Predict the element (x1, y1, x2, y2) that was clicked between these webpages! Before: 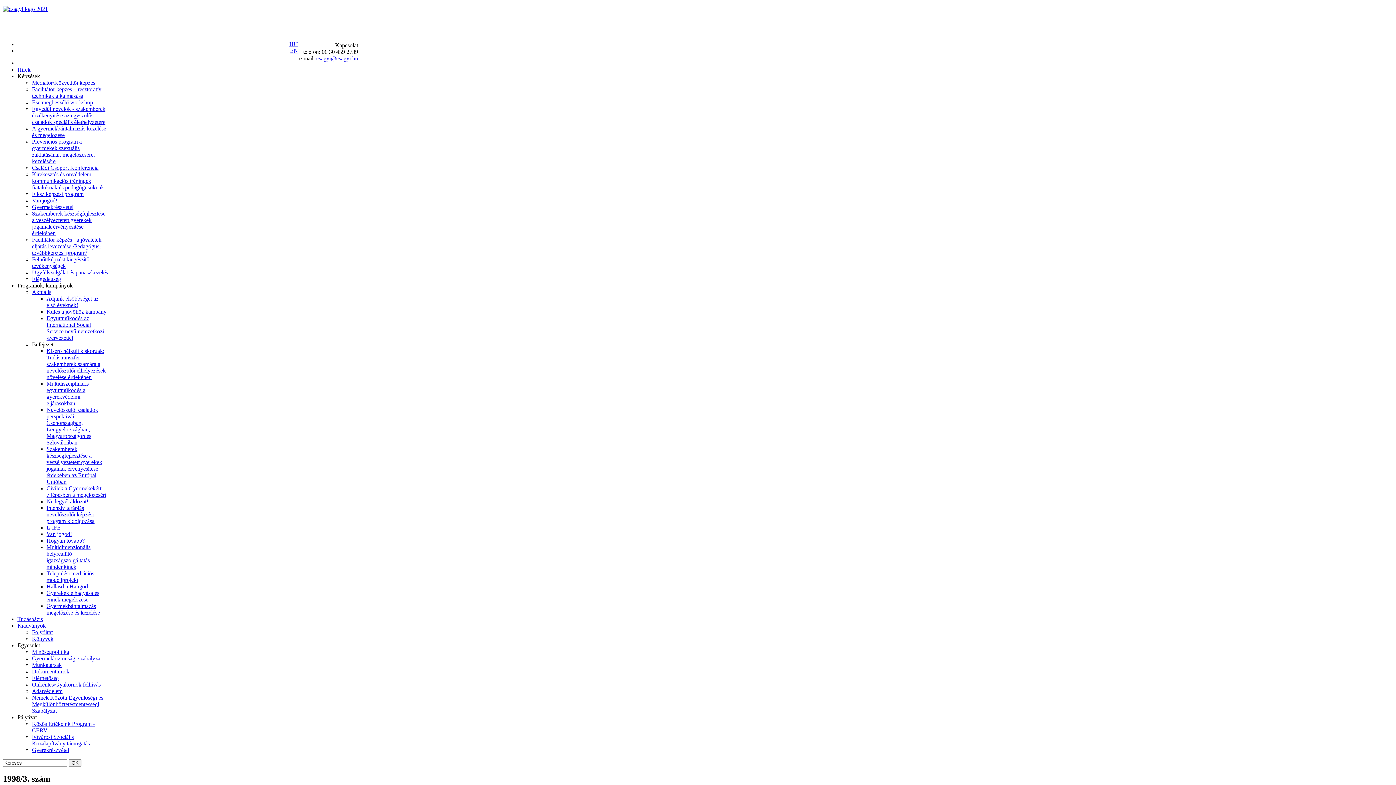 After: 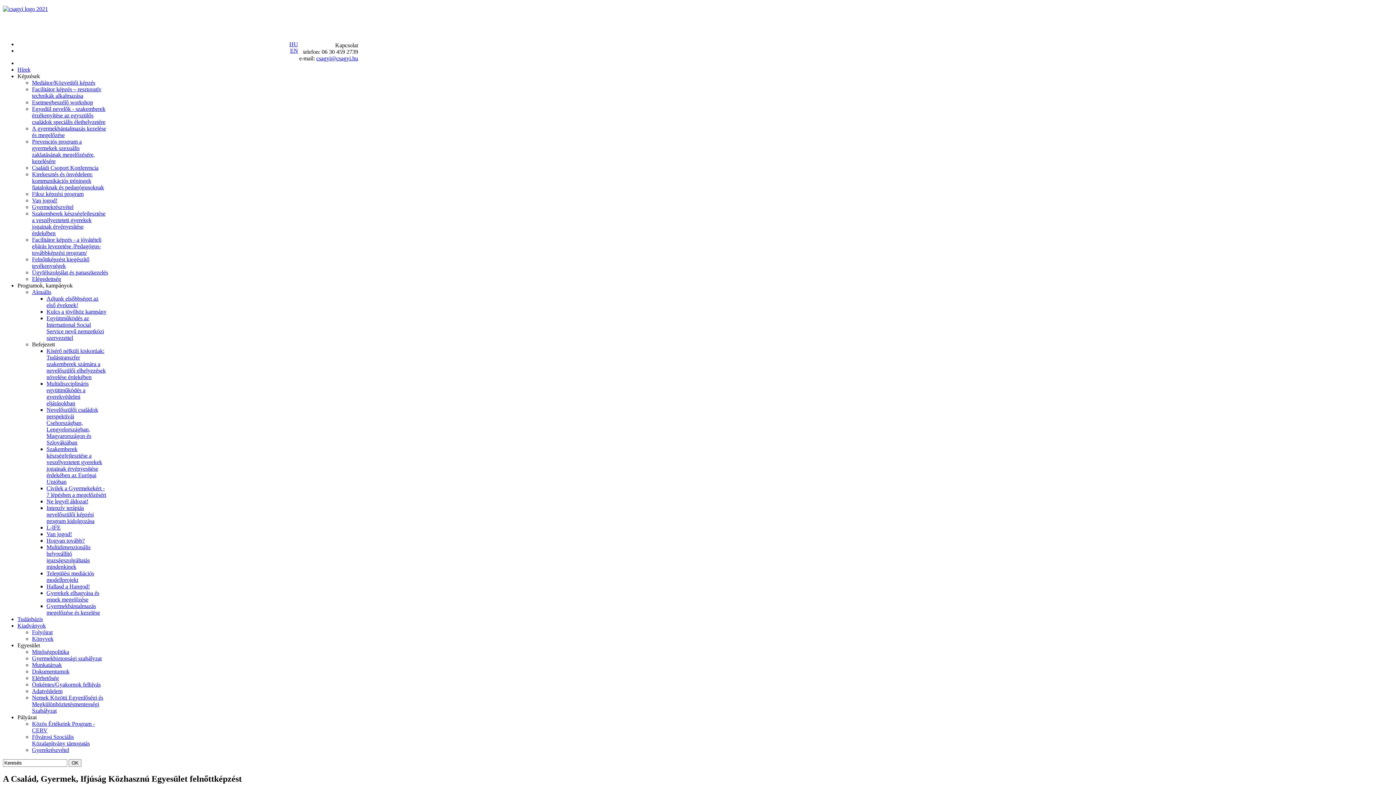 Action: bbox: (32, 256, 89, 269) label: Felnőttképzést kiegészítő tevékenységek